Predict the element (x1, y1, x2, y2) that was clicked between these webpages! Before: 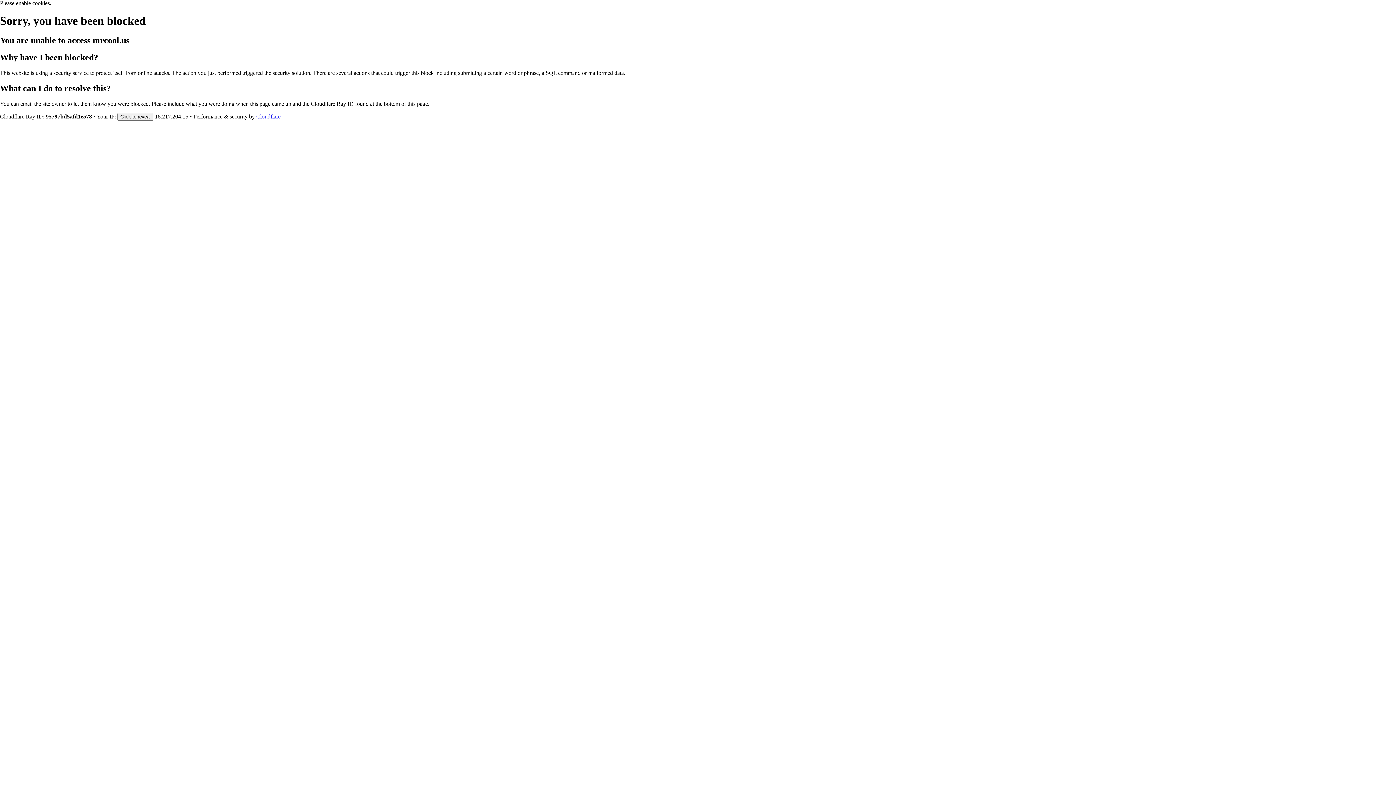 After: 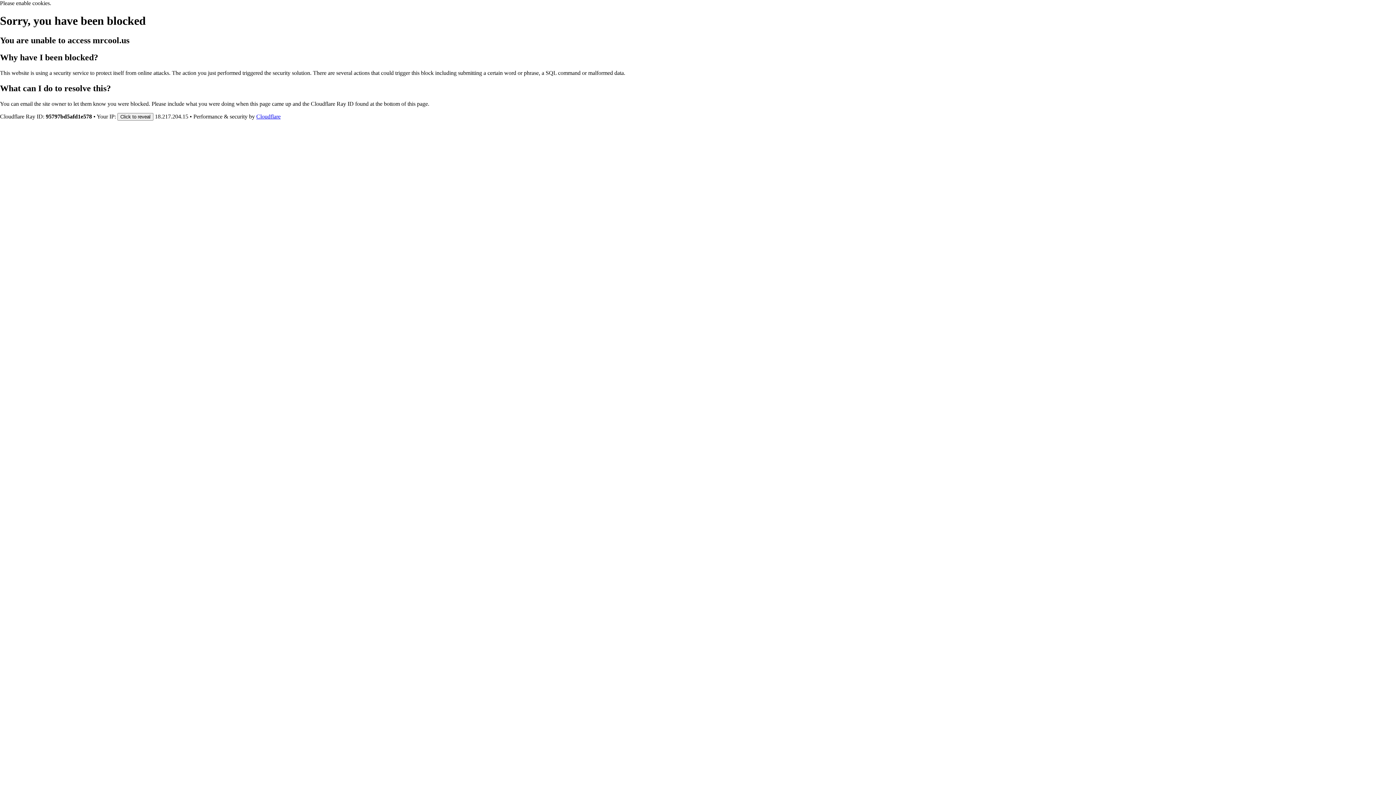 Action: label: Cloudflare bbox: (256, 113, 280, 119)